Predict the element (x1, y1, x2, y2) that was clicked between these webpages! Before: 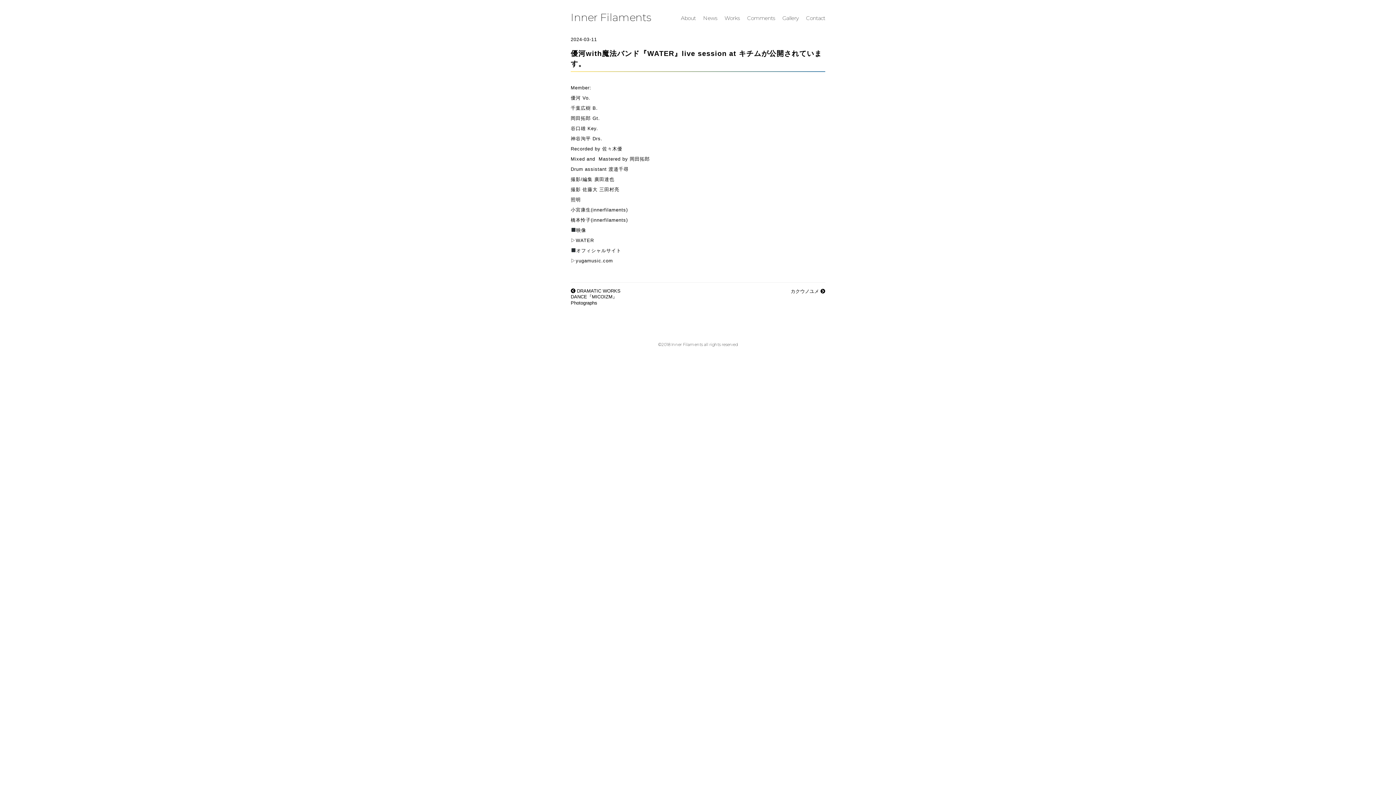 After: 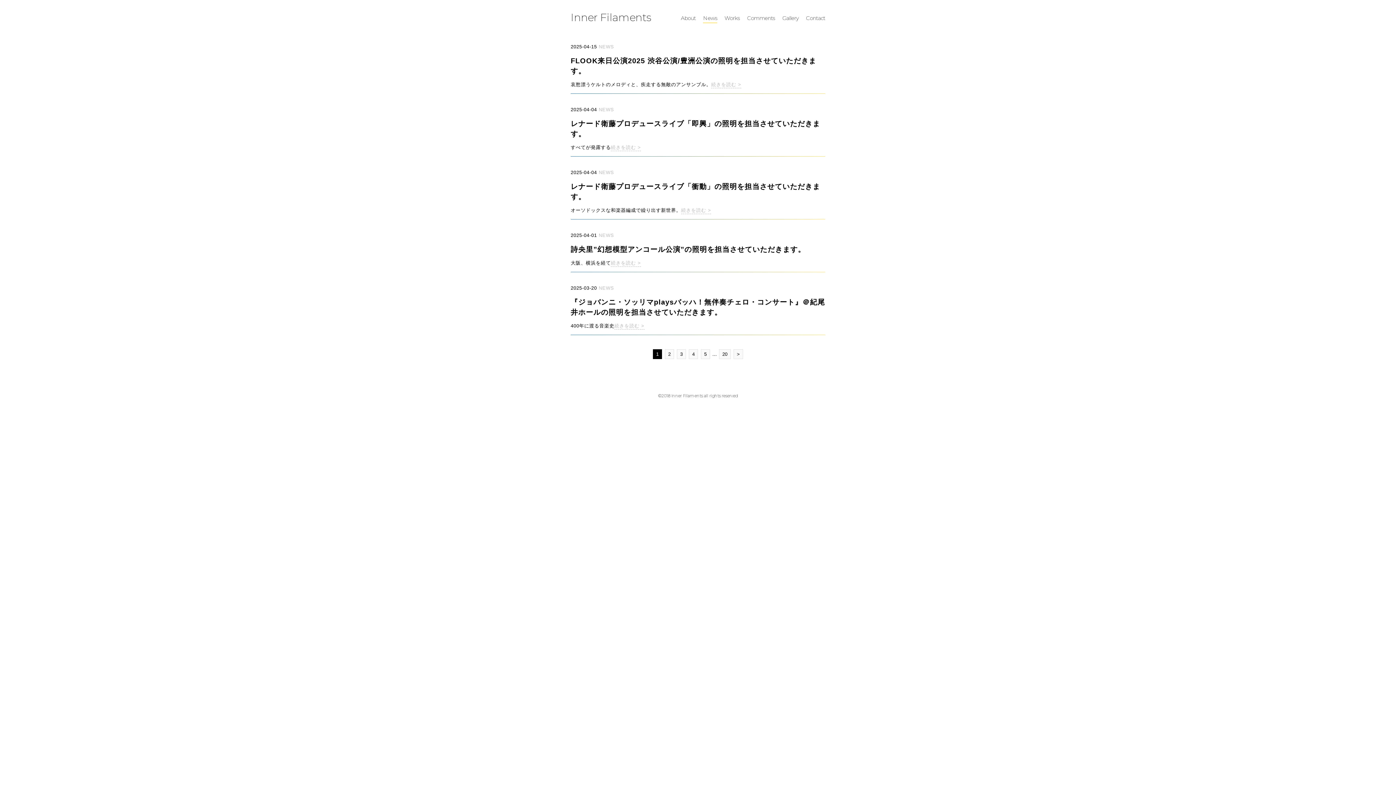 Action: label: News bbox: (703, 14, 717, 21)